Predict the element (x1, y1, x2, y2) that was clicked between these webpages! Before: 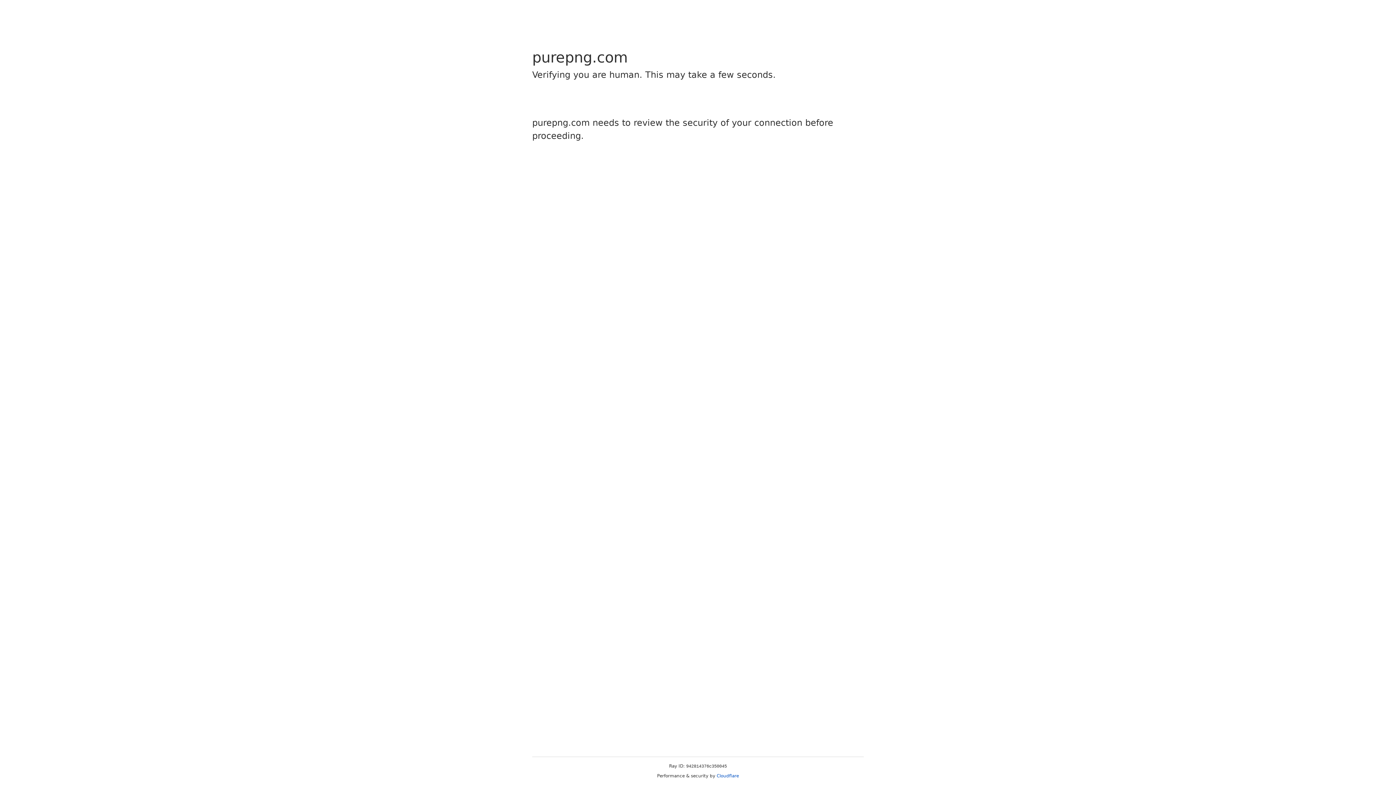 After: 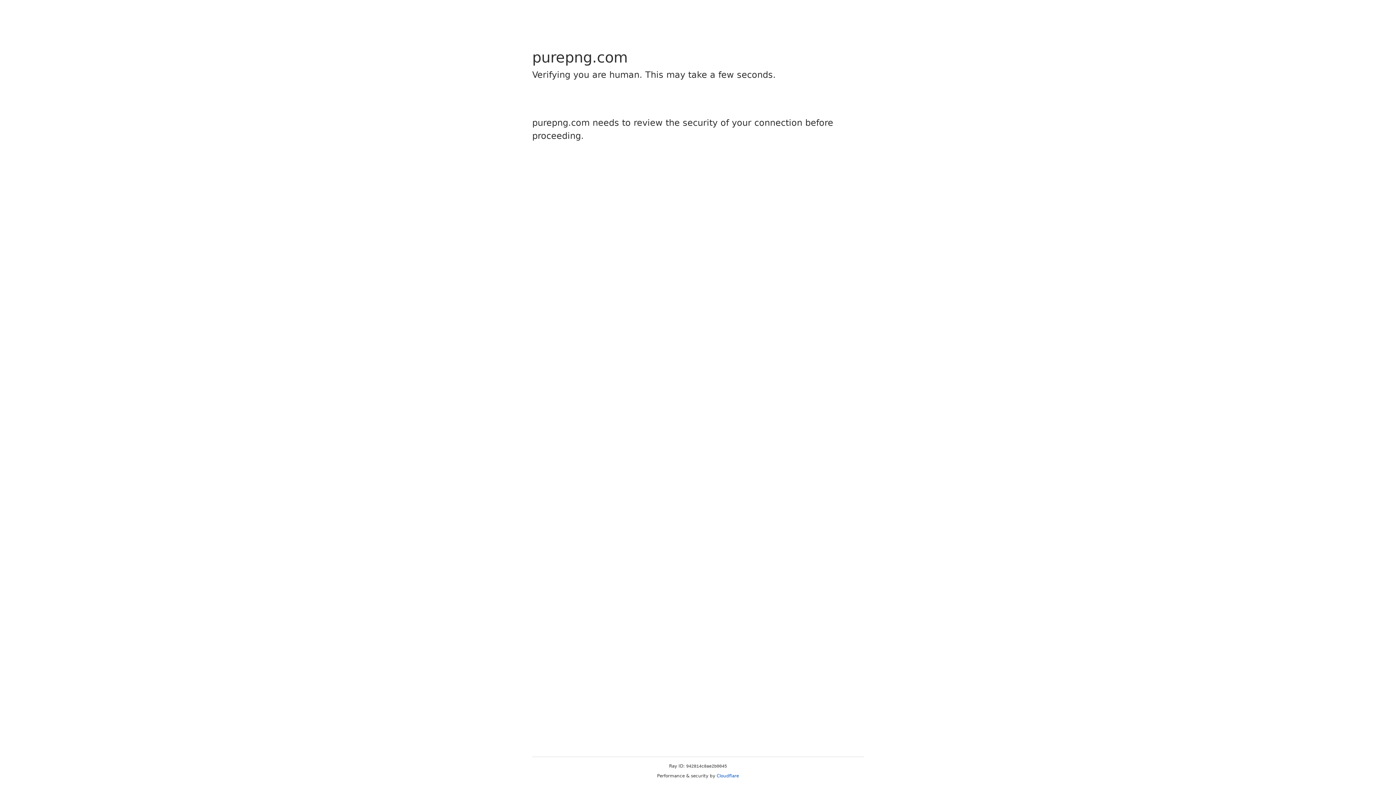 Action: bbox: (716, 773, 739, 778) label: Cloudflare